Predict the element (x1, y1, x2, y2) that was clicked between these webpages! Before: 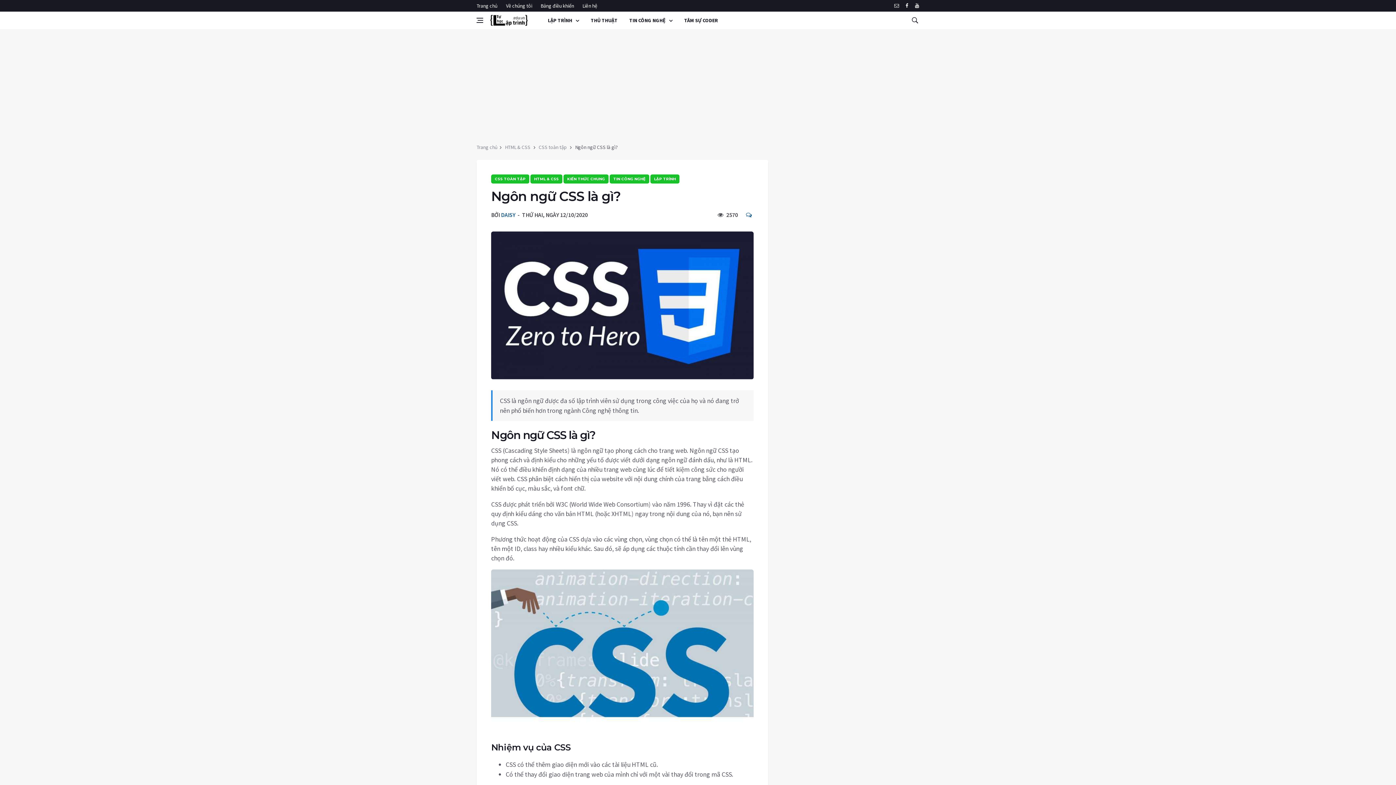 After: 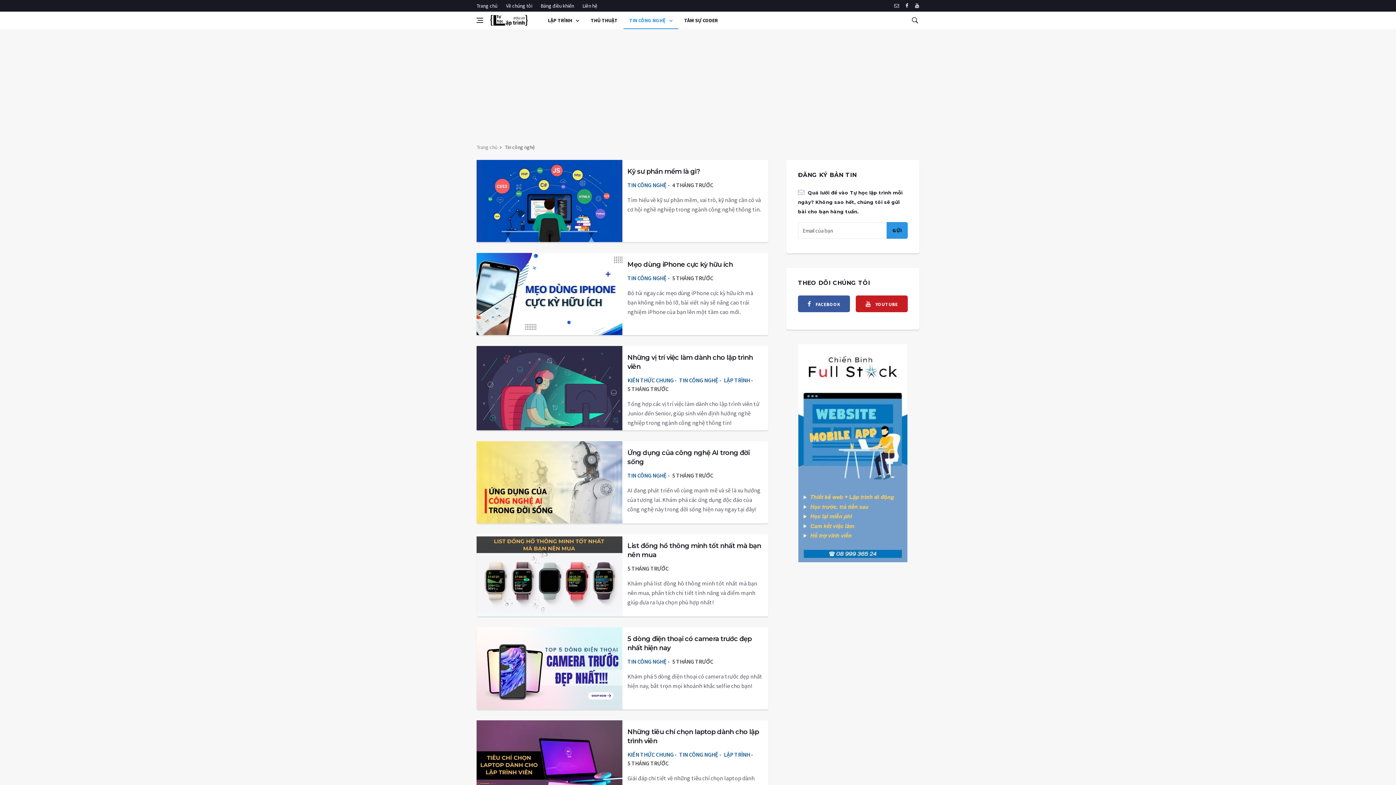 Action: label: TIN CÔNG NGHỆ bbox: (609, 174, 649, 183)